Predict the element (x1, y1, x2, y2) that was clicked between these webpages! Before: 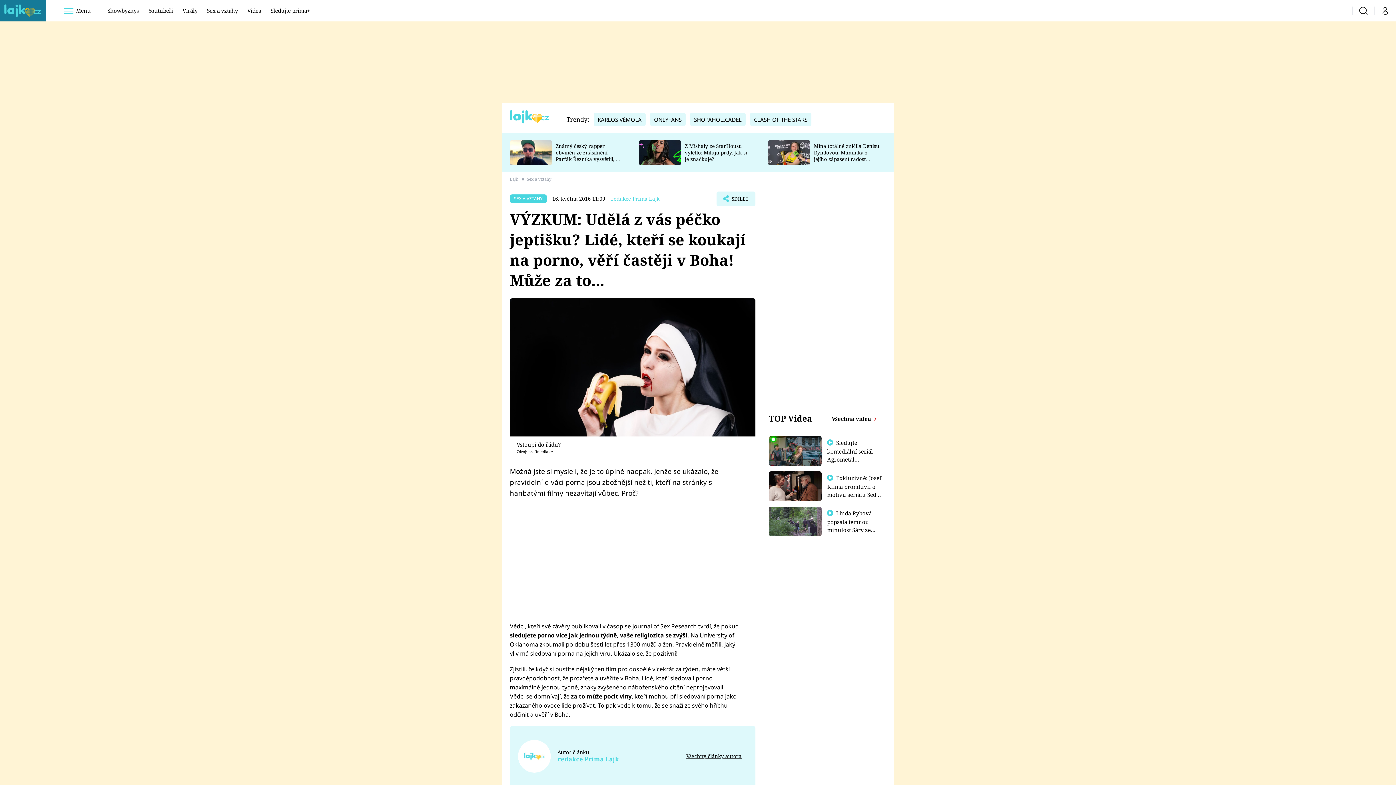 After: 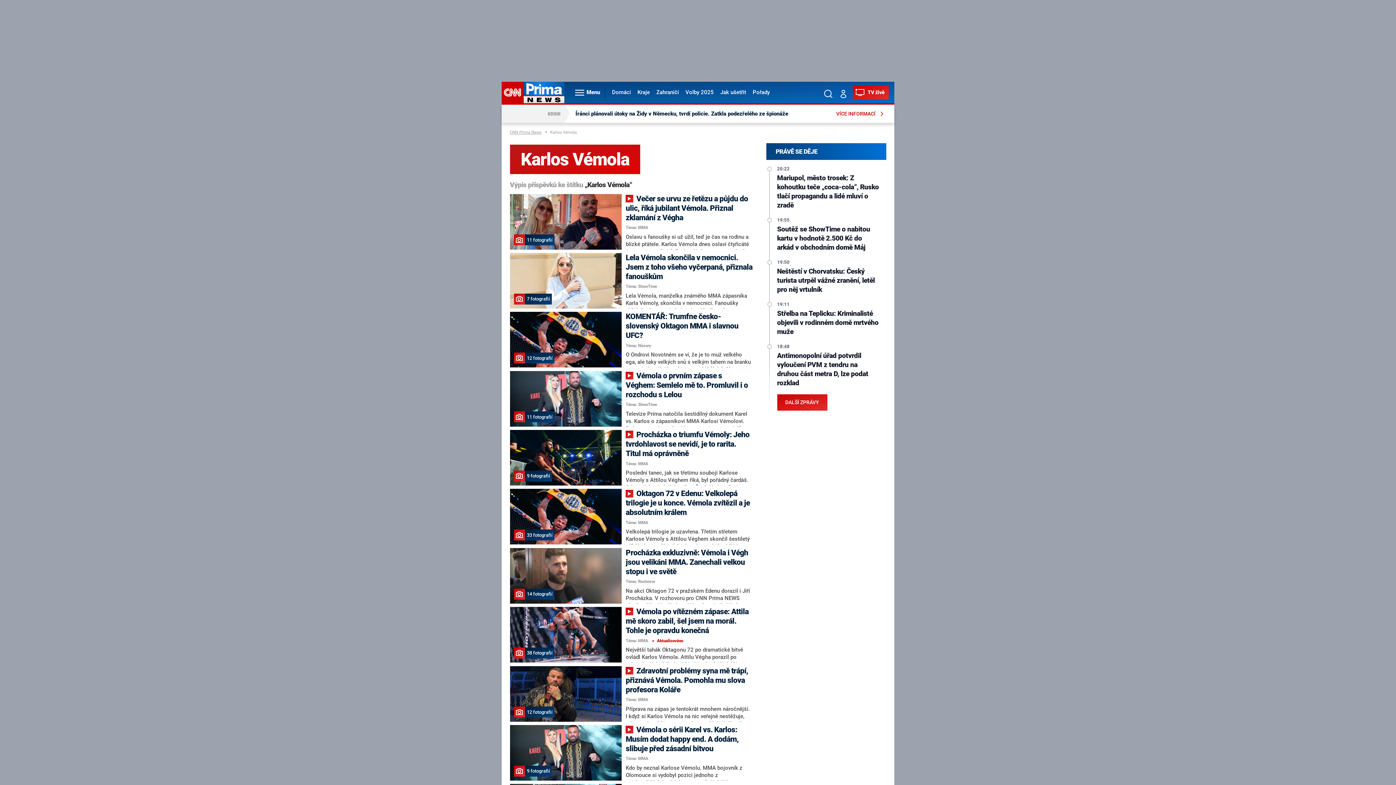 Action: label: KARLOS VÉMOLA bbox: (593, 116, 645, 123)